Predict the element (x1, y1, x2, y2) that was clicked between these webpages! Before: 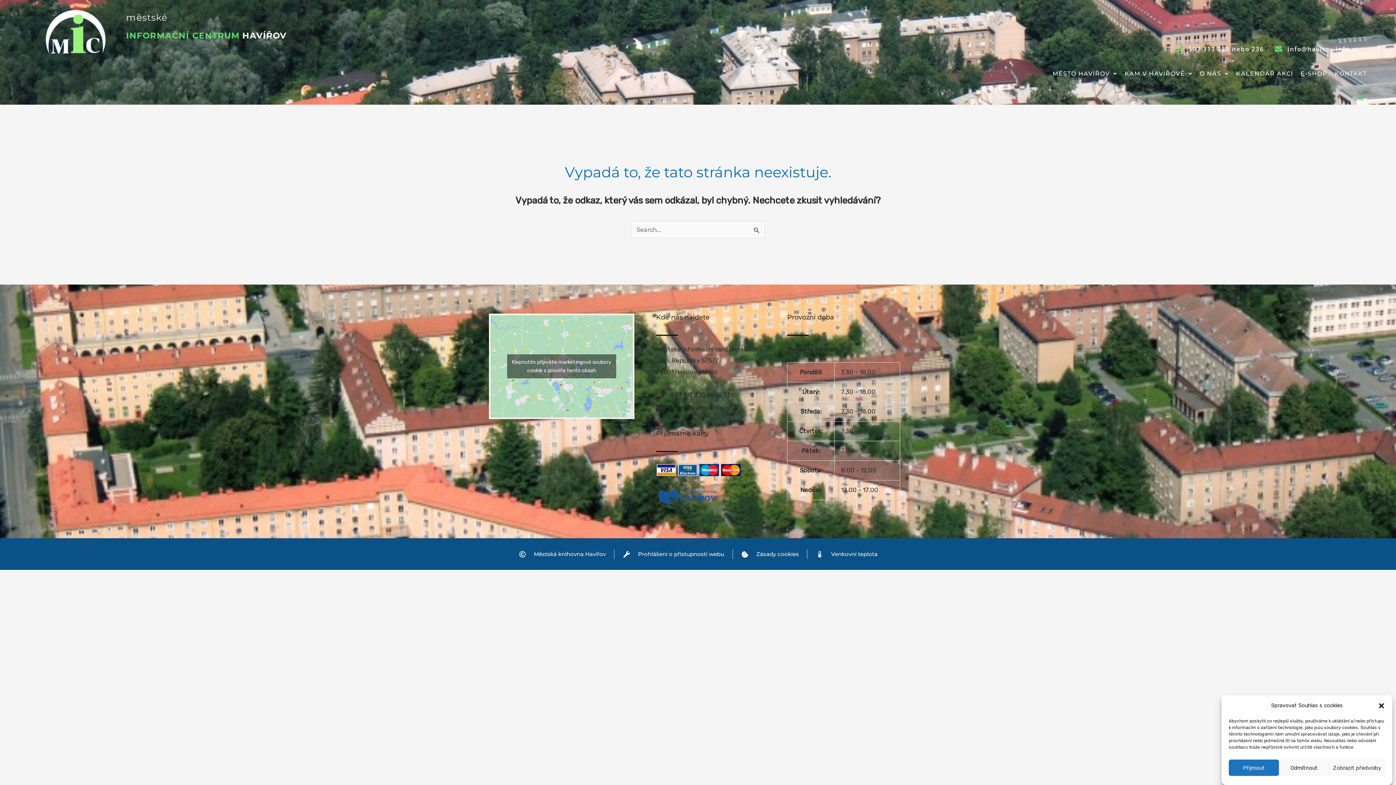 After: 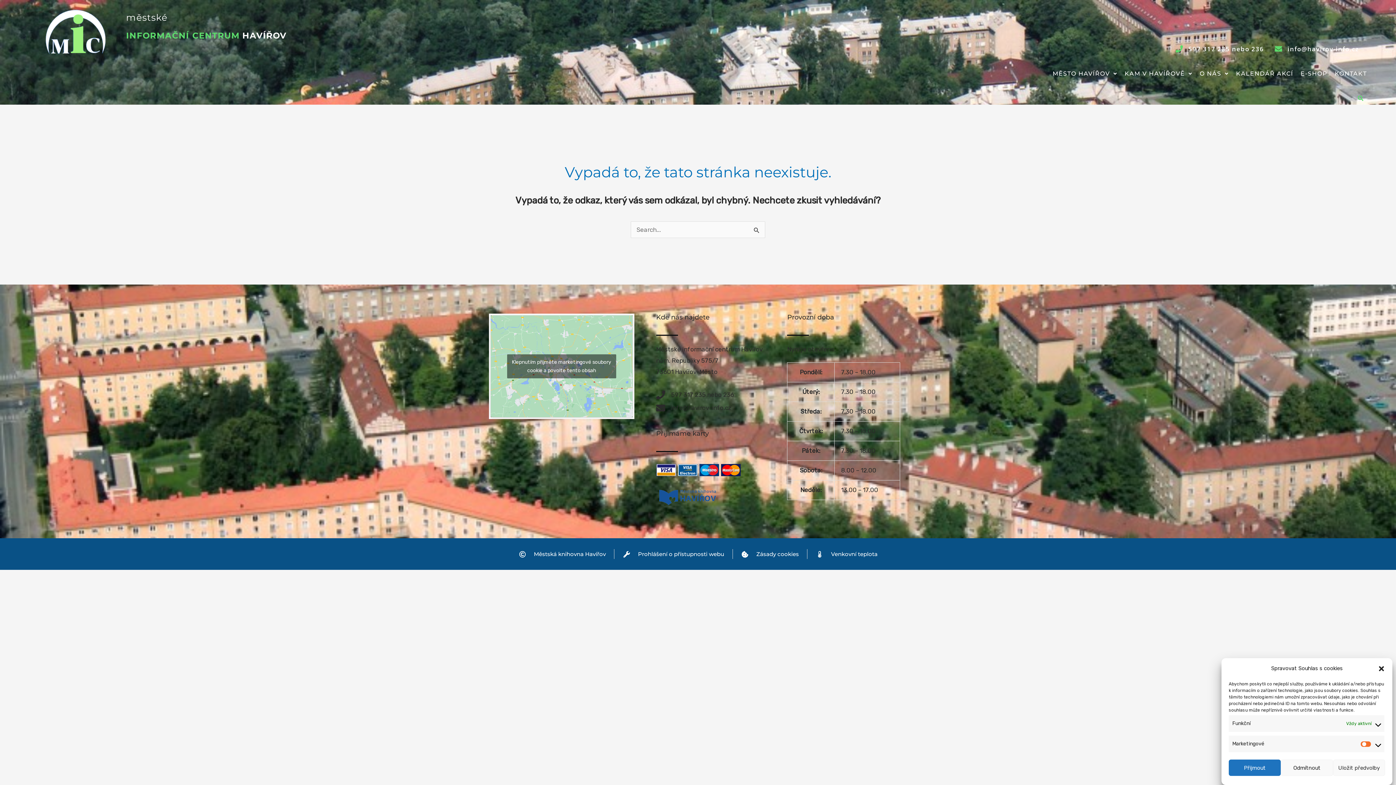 Action: label: Zobrazit předvolby bbox: (1329, 760, 1385, 776)